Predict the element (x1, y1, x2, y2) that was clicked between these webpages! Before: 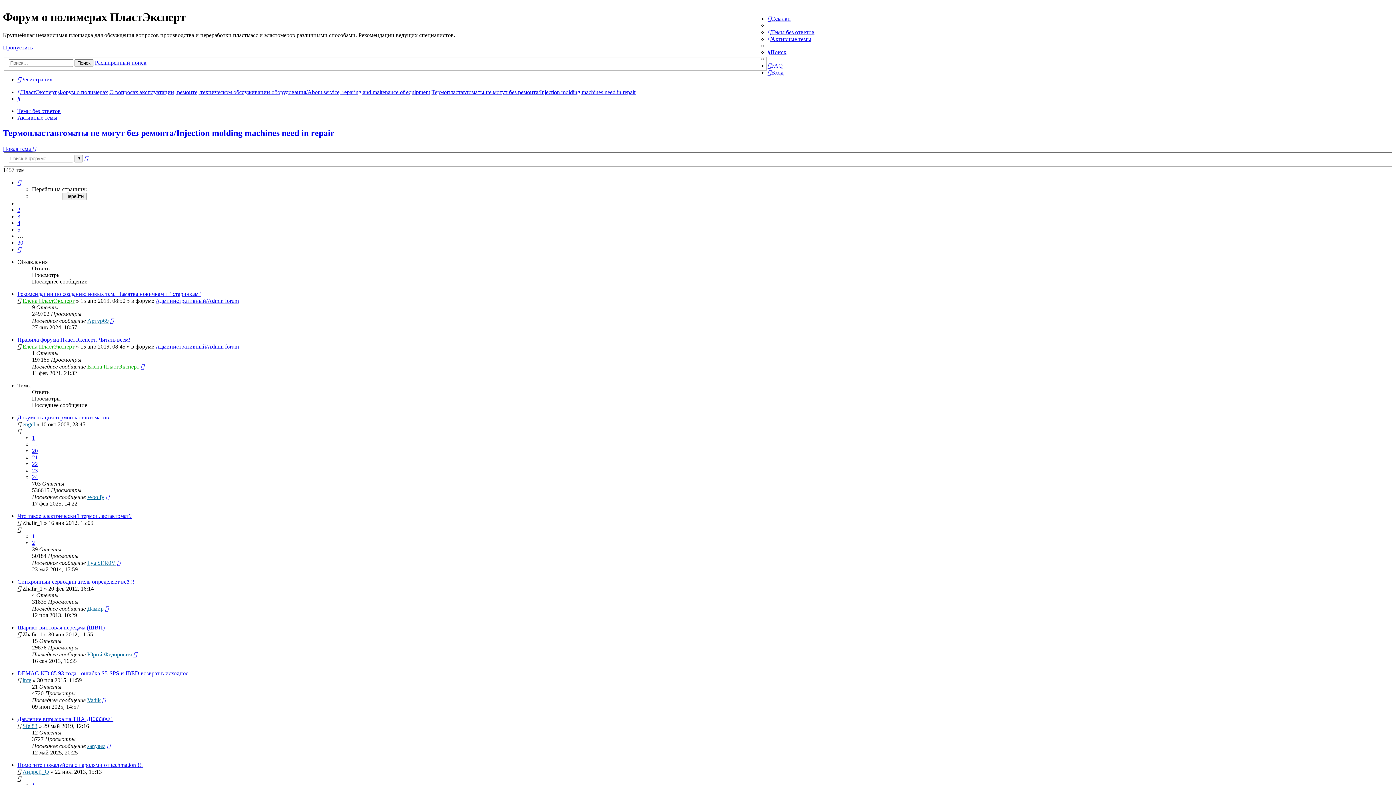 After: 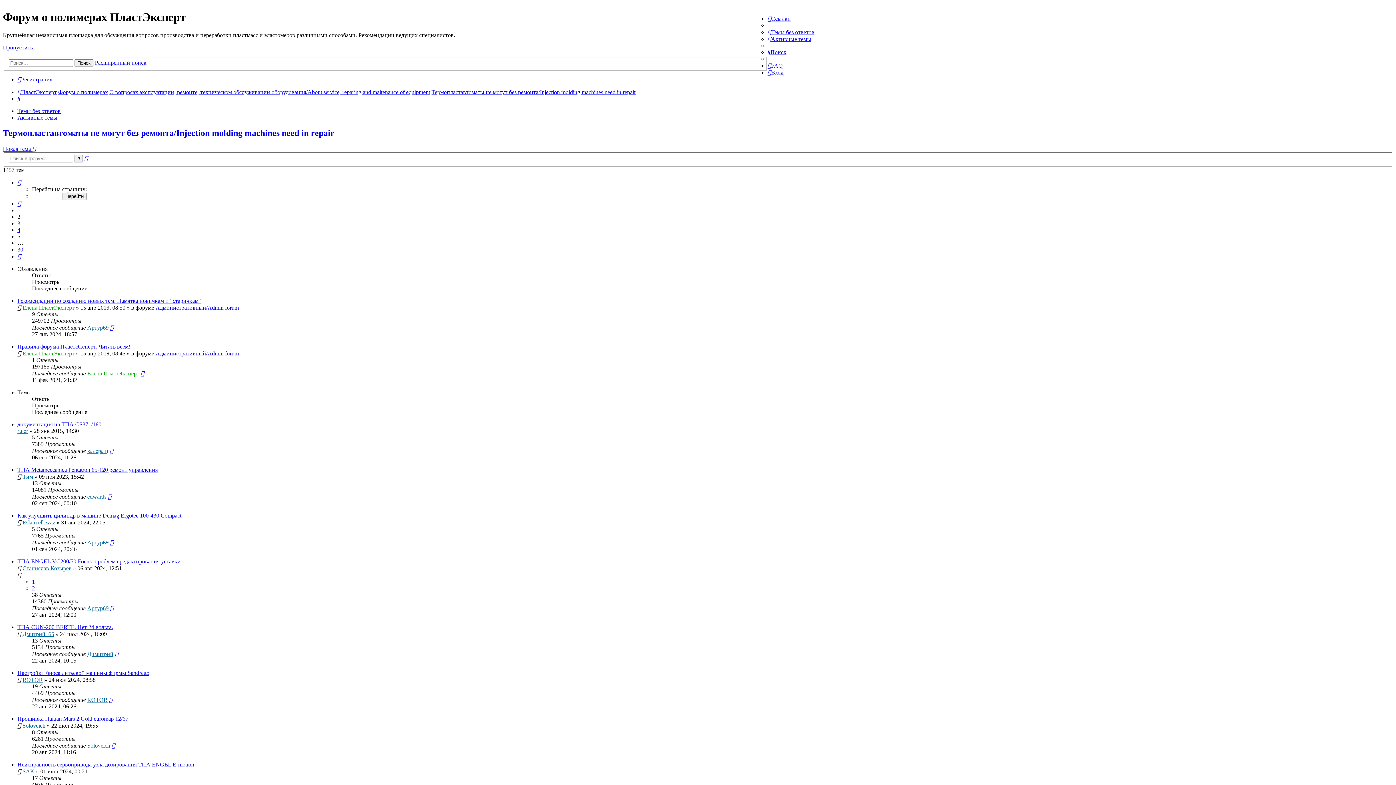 Action: label: 2 bbox: (17, 207, 20, 213)